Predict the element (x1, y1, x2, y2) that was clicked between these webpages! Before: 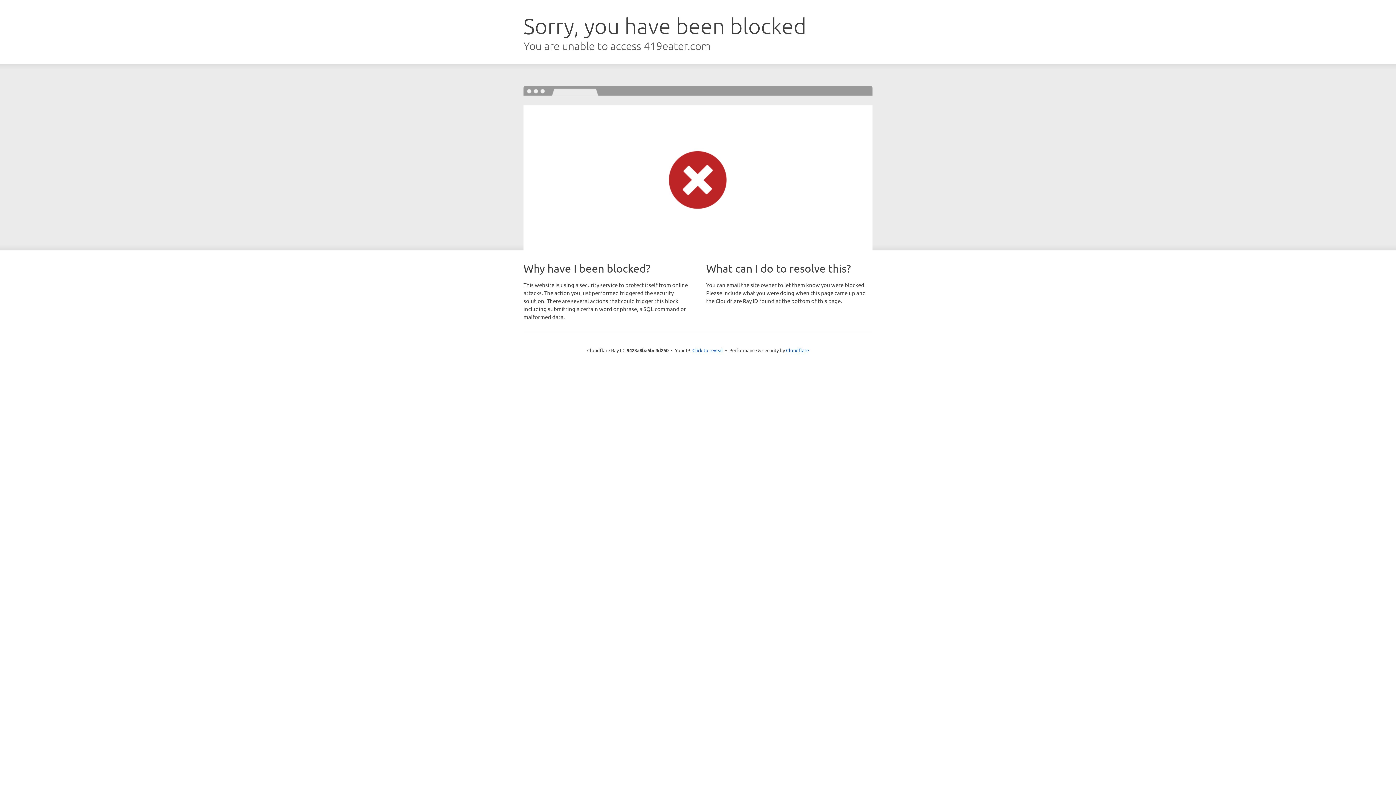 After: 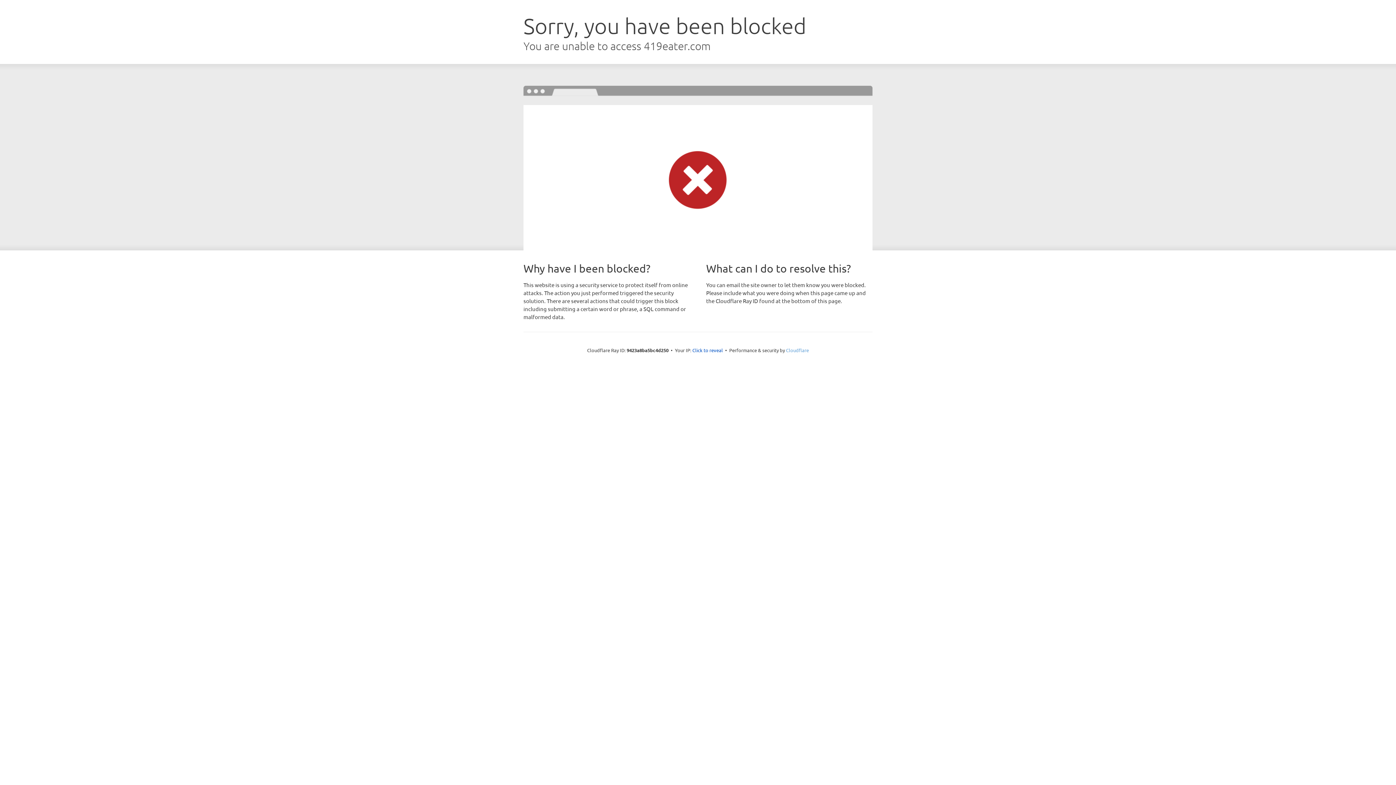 Action: bbox: (786, 347, 809, 353) label: Cloudflare